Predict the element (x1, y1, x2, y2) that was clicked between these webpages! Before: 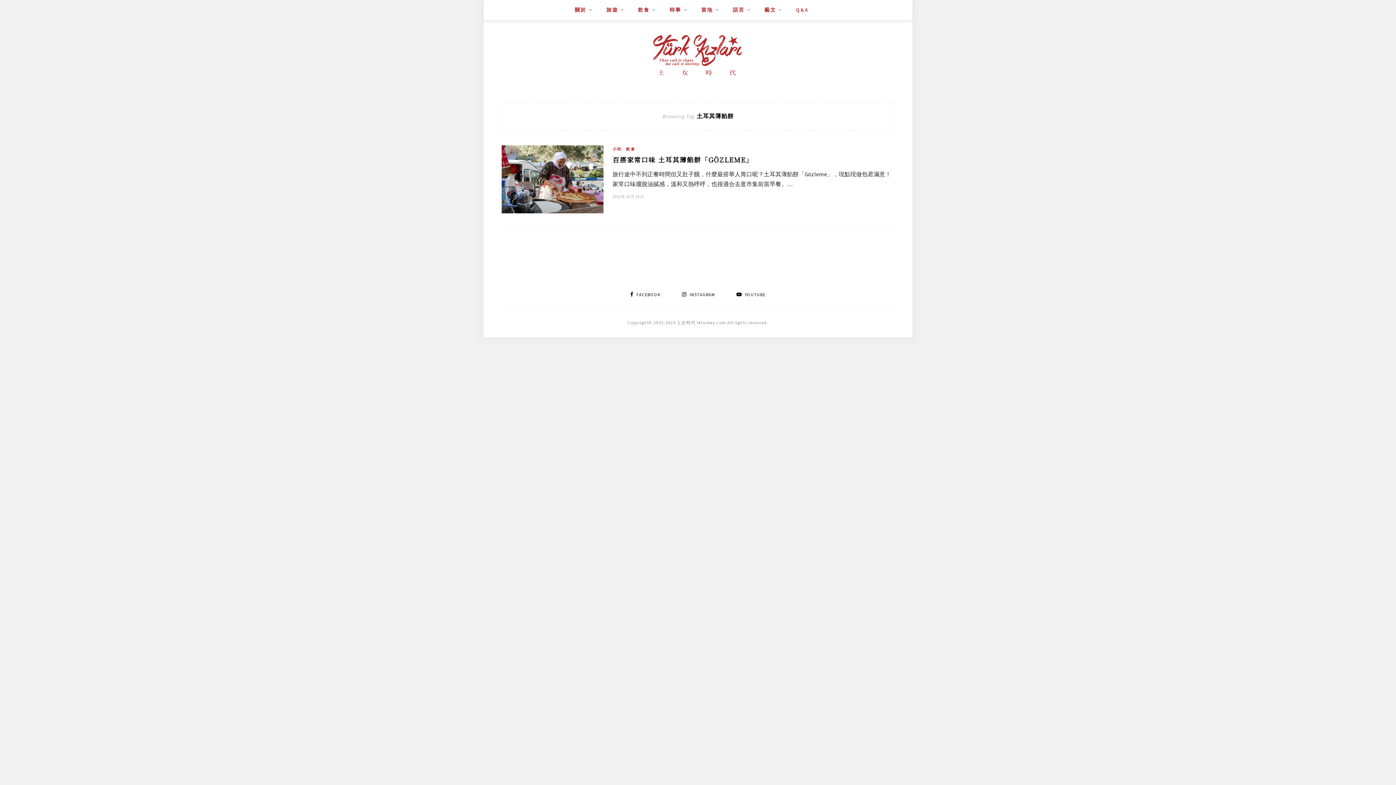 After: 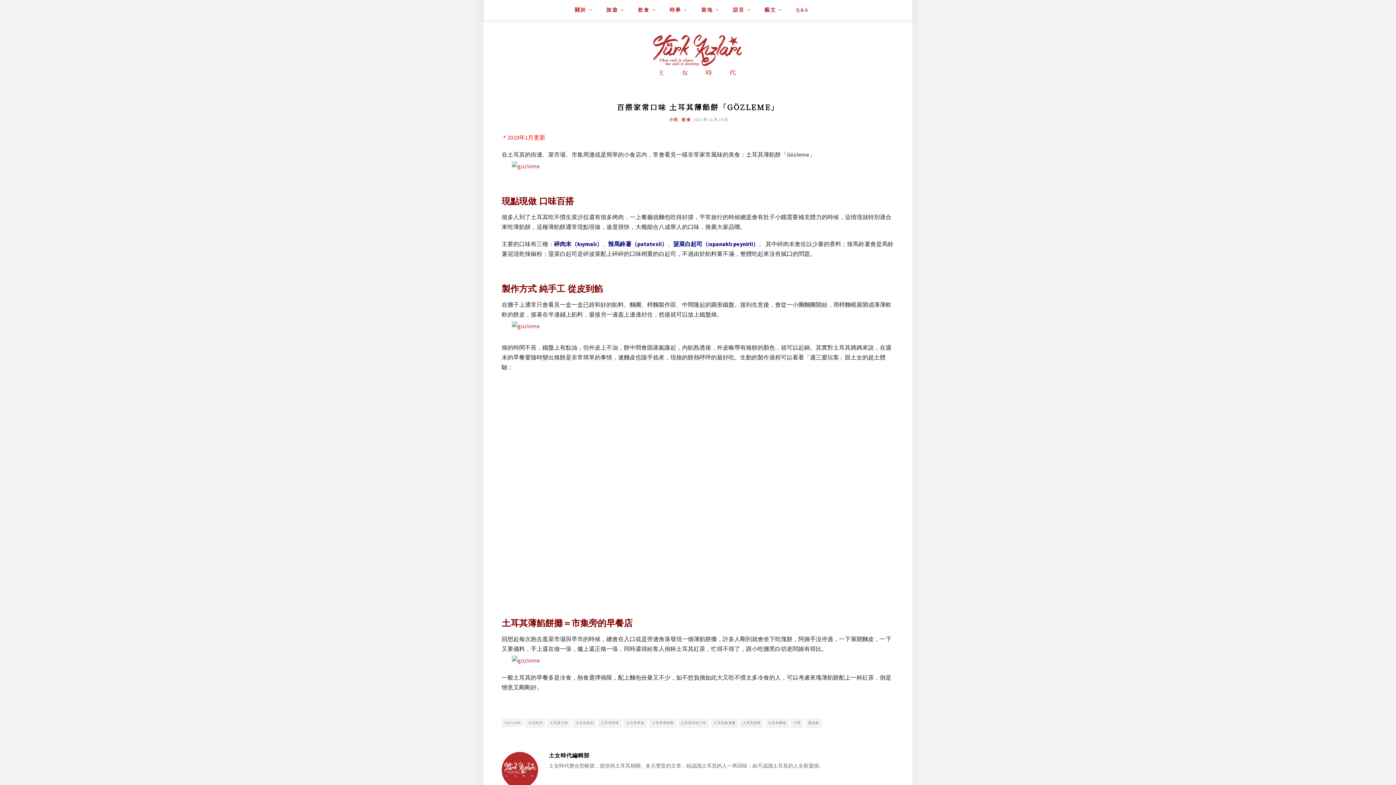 Action: bbox: (612, 154, 753, 164) label: 百搭家常口味 土耳其薄餡餅「GÖZLEME」